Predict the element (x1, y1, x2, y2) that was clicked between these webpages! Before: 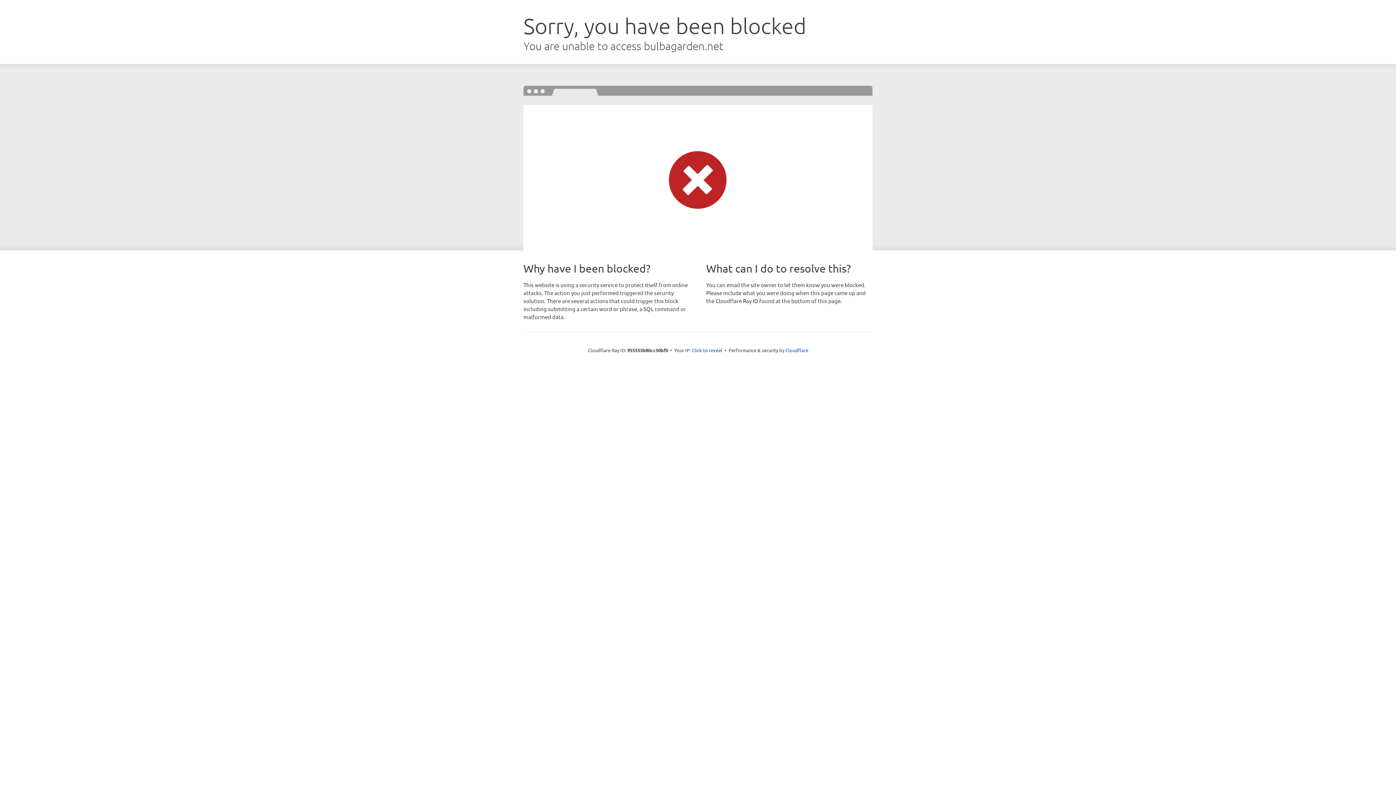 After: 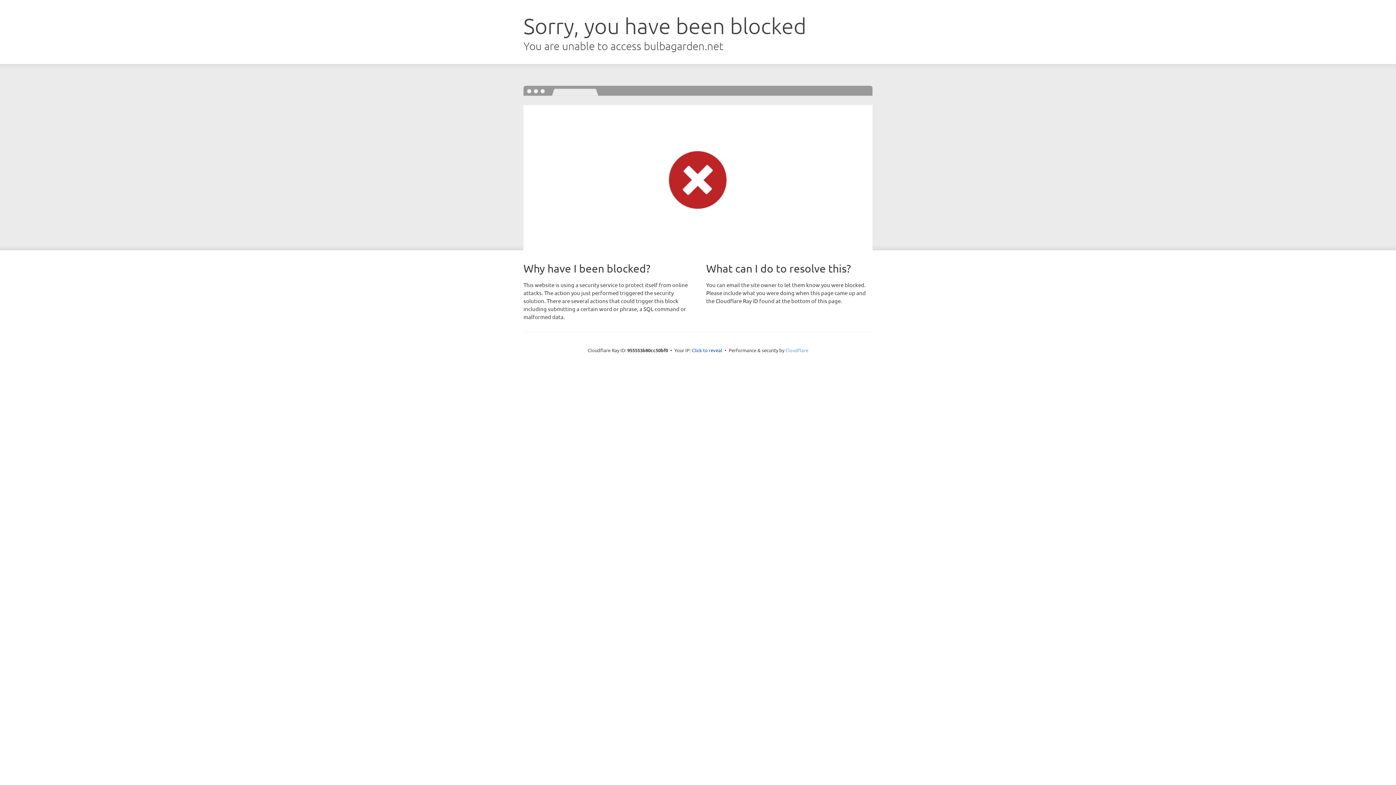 Action: label: Cloudflare bbox: (785, 347, 808, 353)